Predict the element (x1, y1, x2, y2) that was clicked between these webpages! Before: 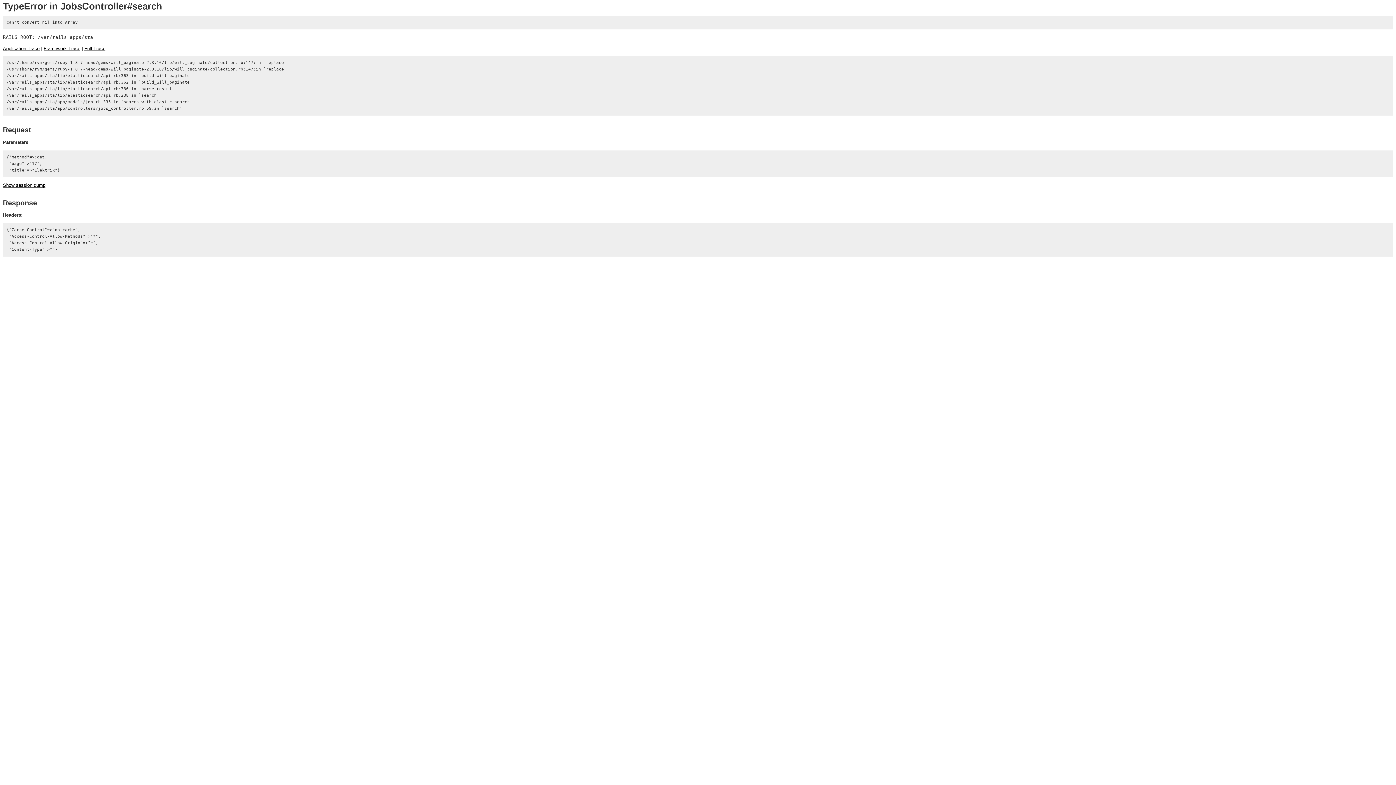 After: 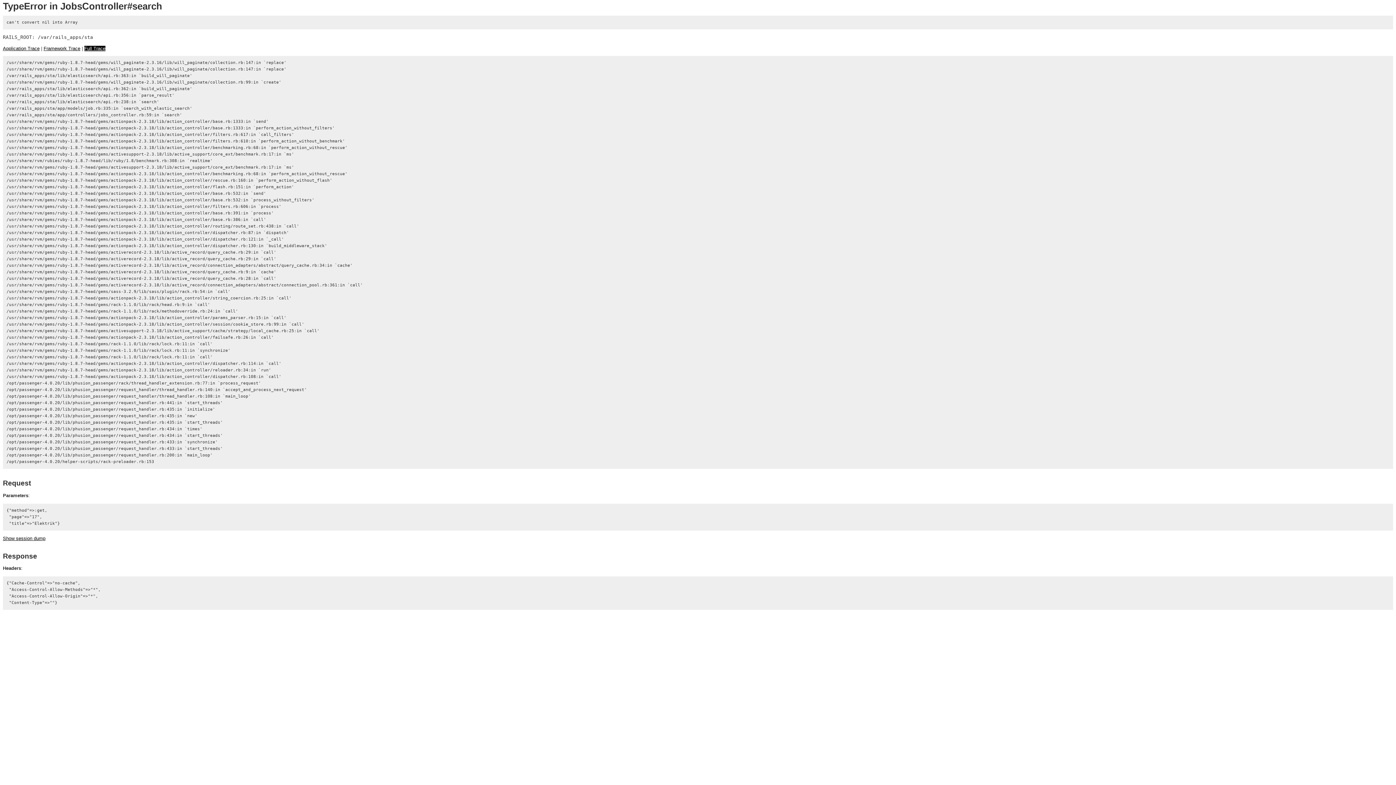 Action: bbox: (84, 45, 105, 51) label: Full Trace